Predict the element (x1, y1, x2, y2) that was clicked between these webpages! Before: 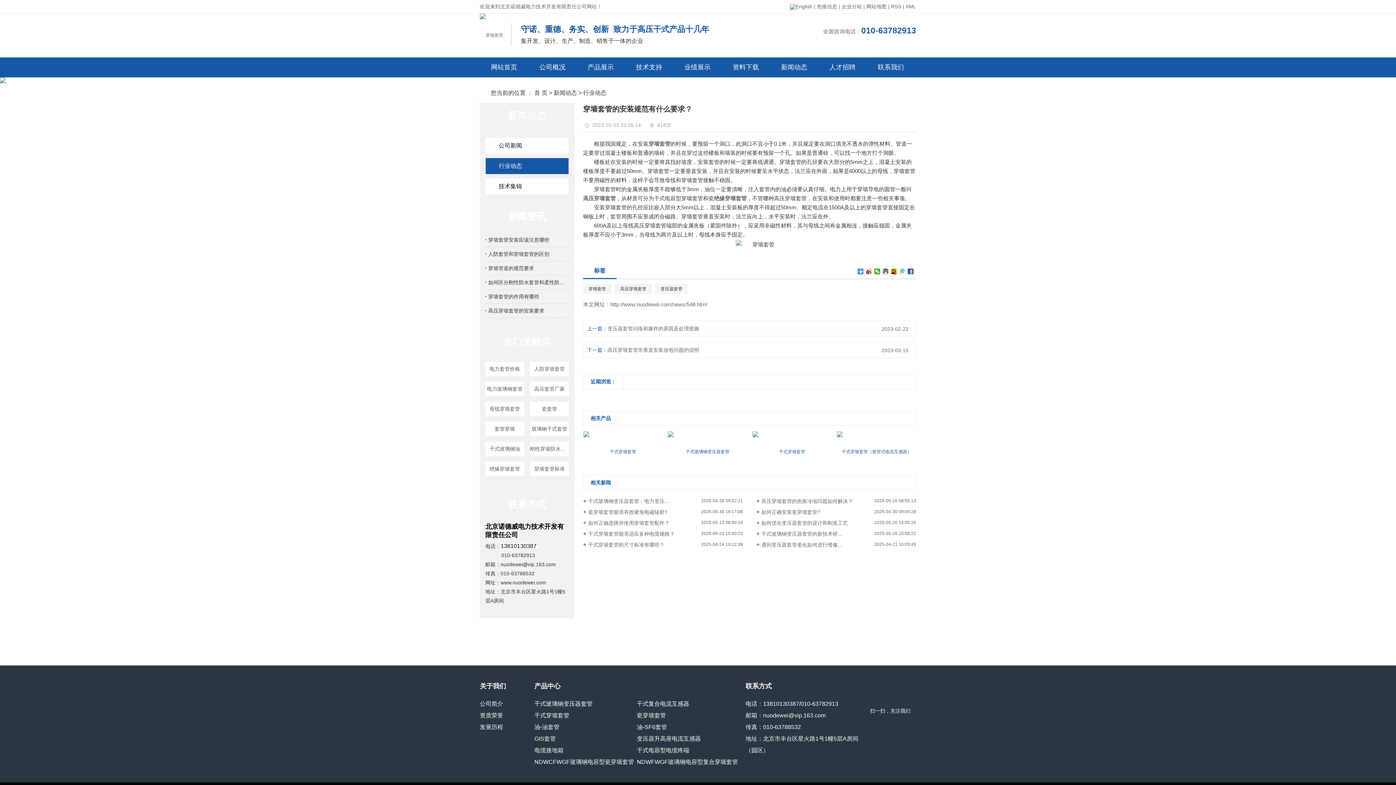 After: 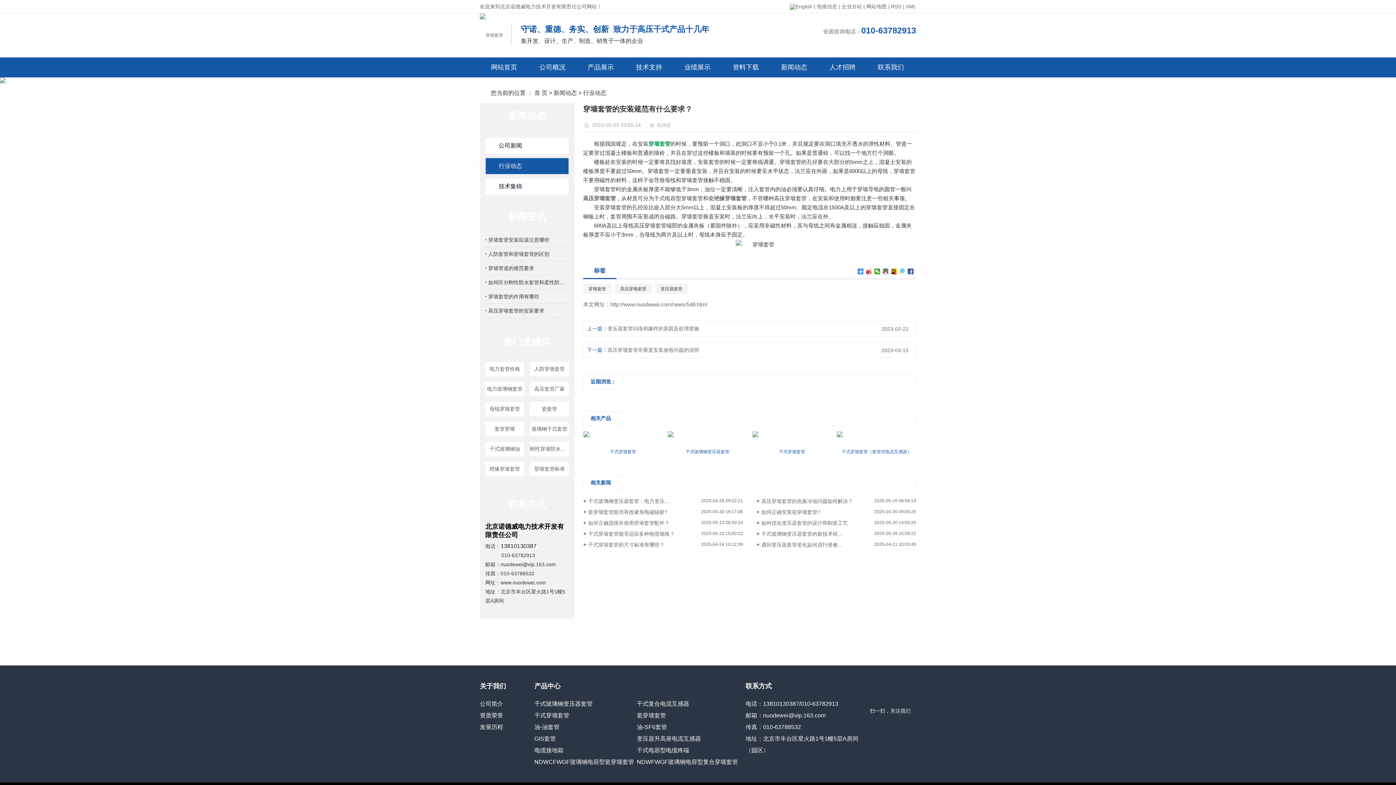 Action: label: 穿墙套管 bbox: (648, 140, 670, 146)